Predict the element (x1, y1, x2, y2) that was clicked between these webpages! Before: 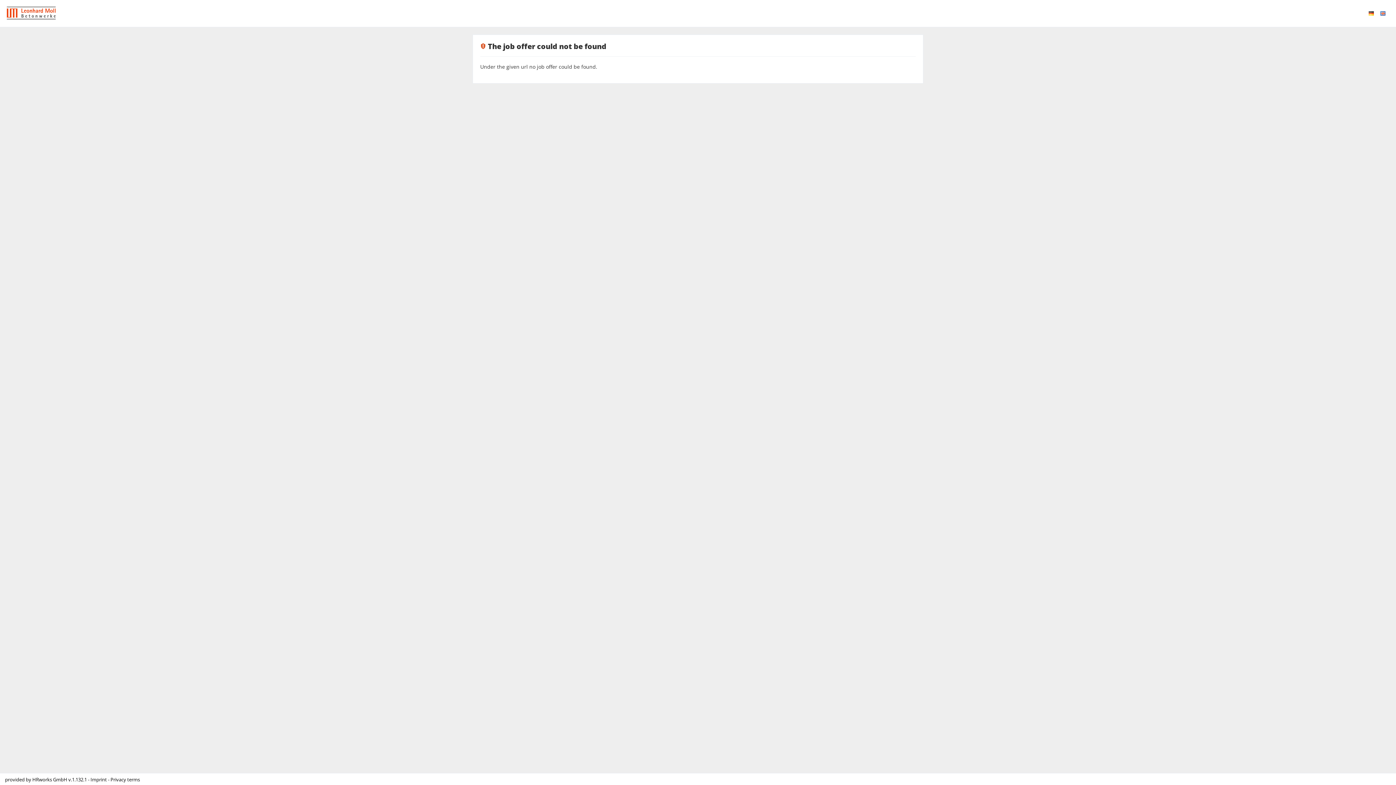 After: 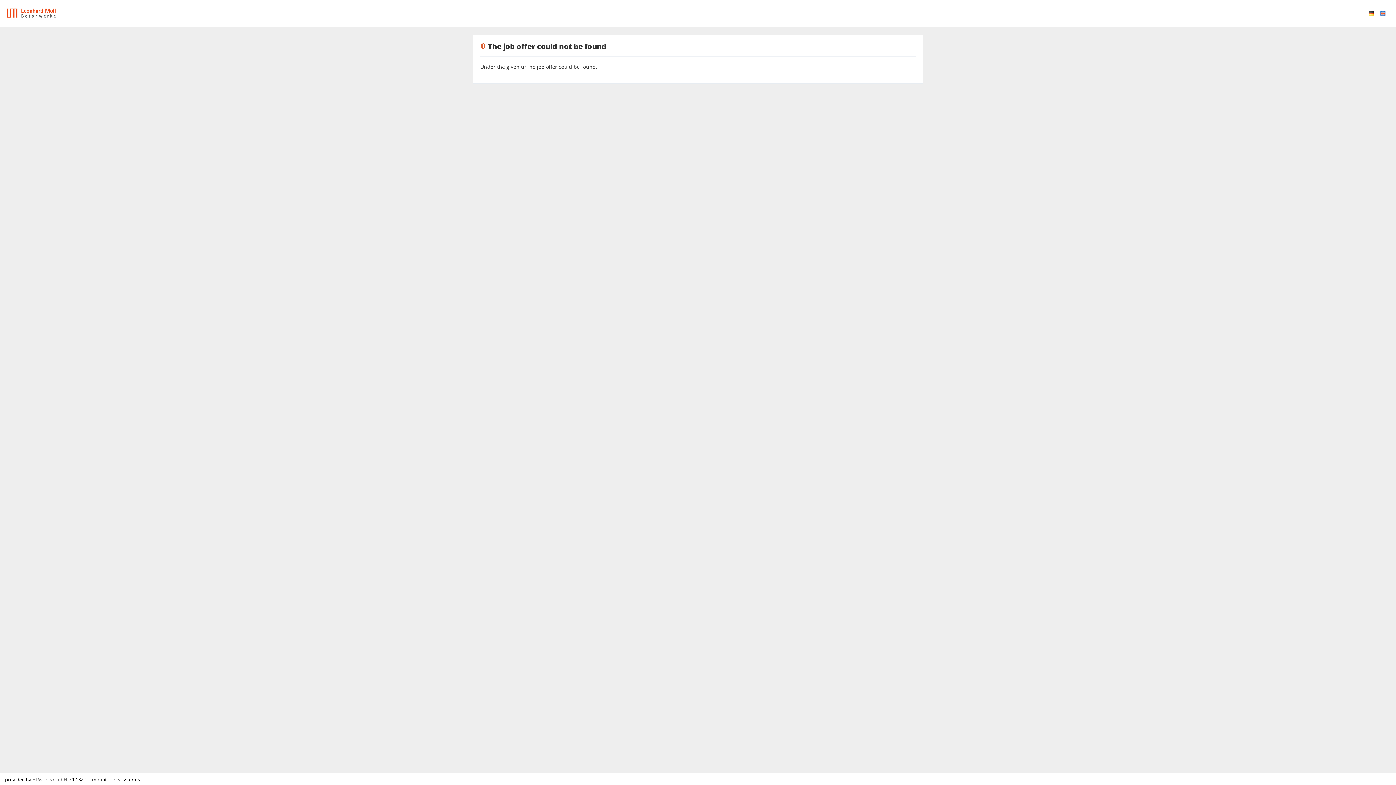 Action: bbox: (32, 776, 68, 783) label: HRworks GmbH 